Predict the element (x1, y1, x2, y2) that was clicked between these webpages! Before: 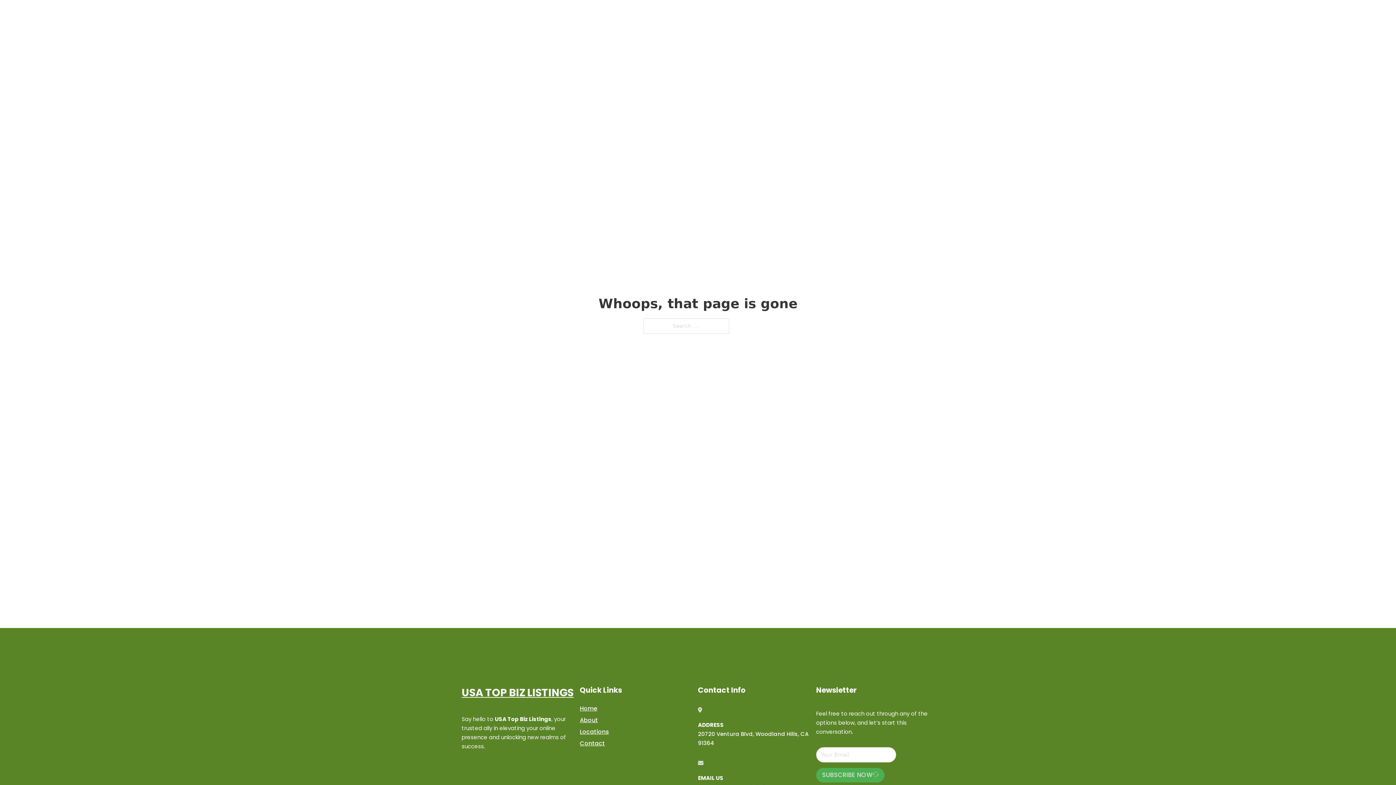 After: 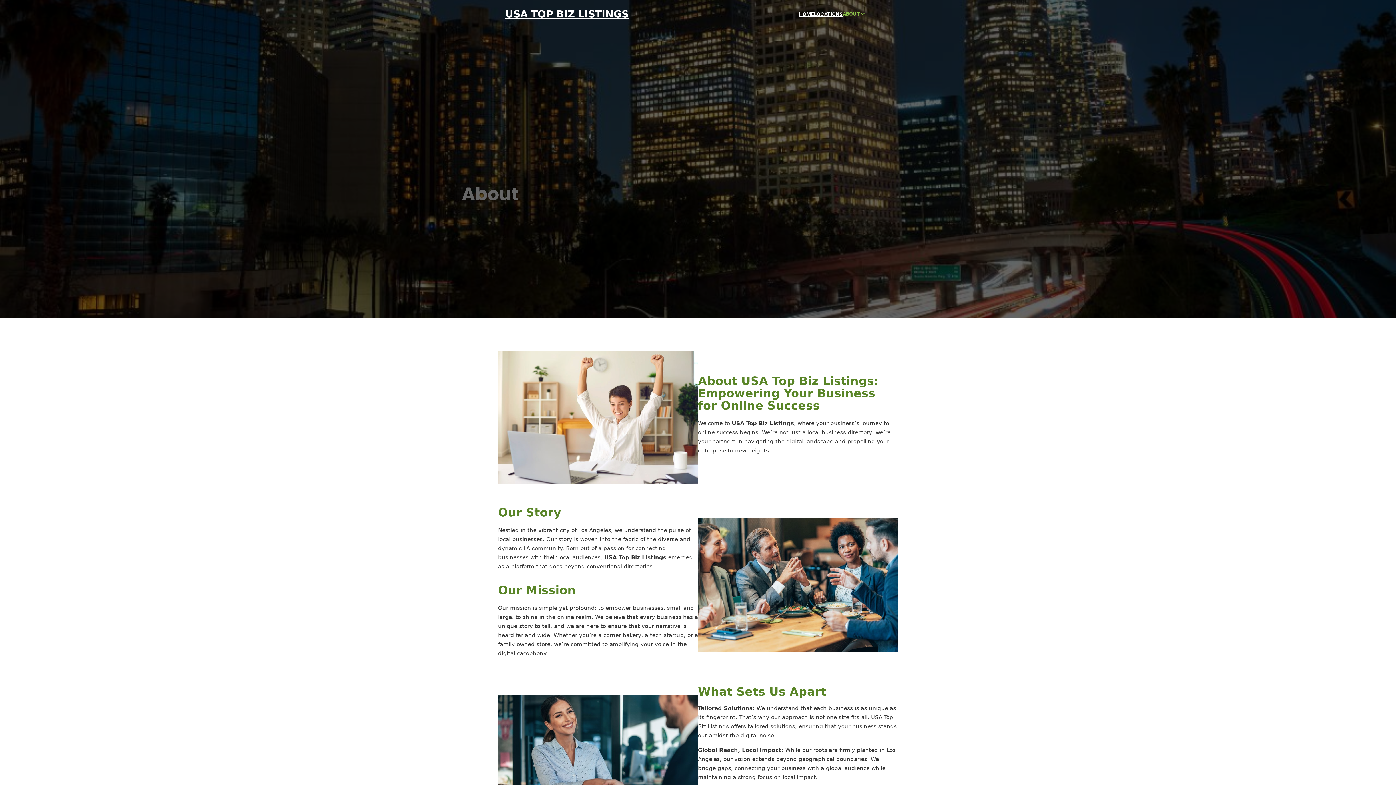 Action: label: About bbox: (580, 715, 598, 725)